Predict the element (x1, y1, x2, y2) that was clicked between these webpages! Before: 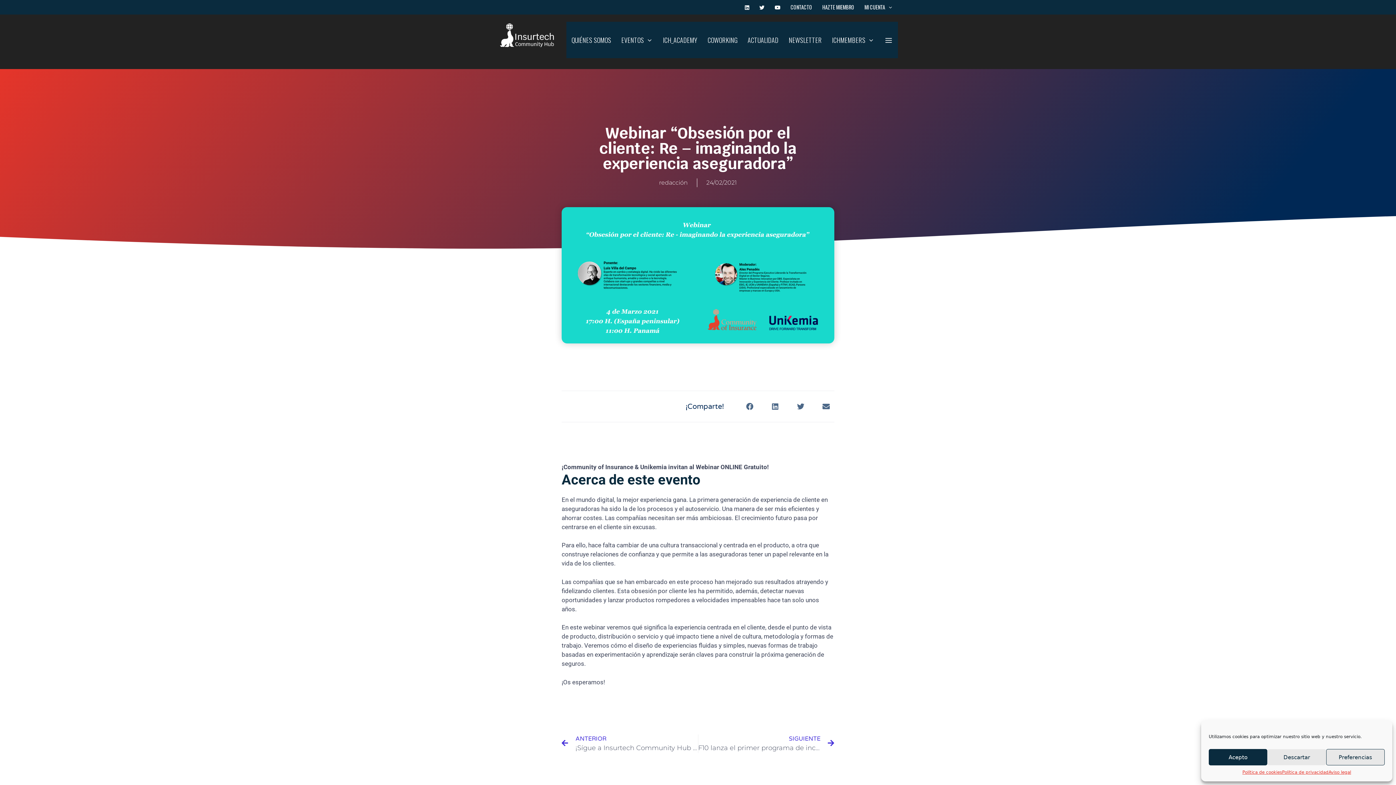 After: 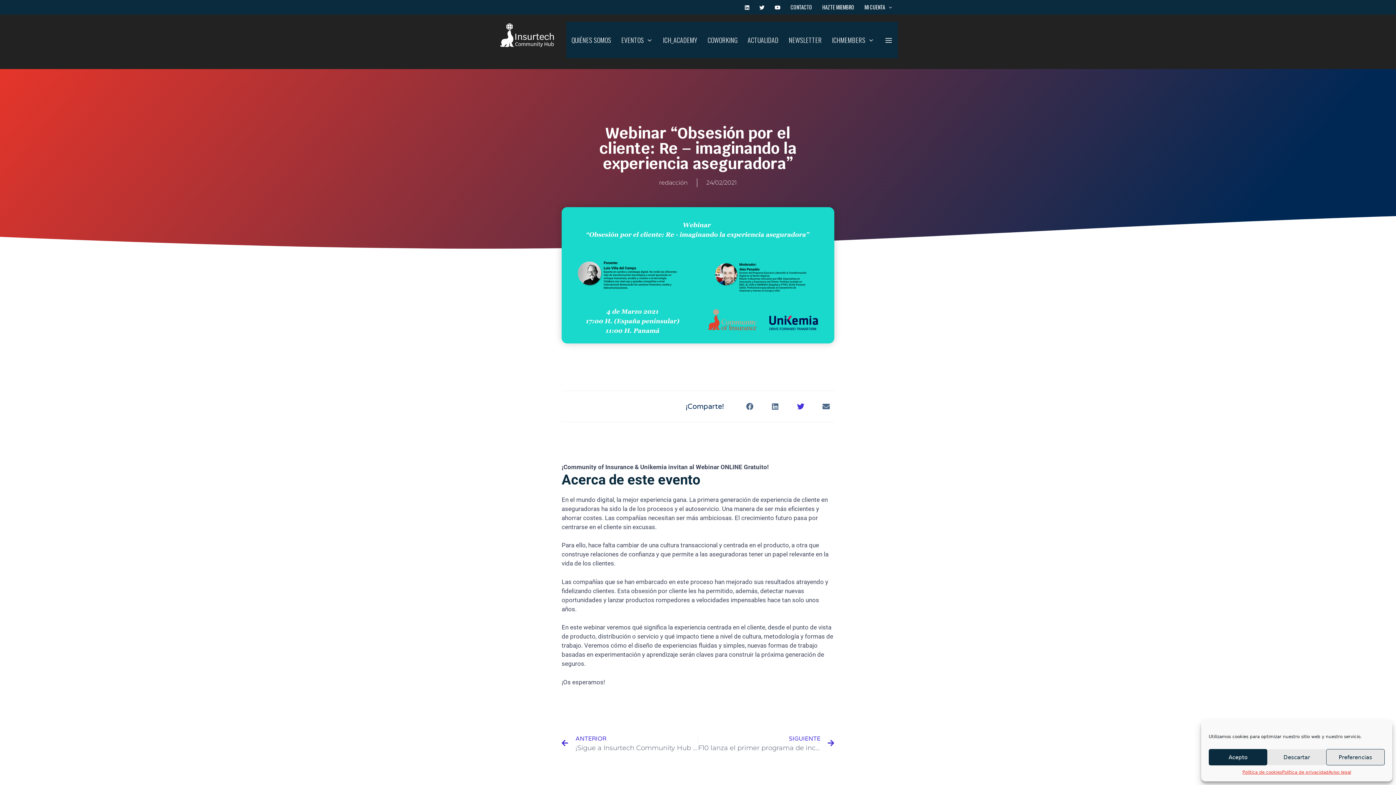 Action: label: Compartir en twitter bbox: (792, 398, 809, 414)